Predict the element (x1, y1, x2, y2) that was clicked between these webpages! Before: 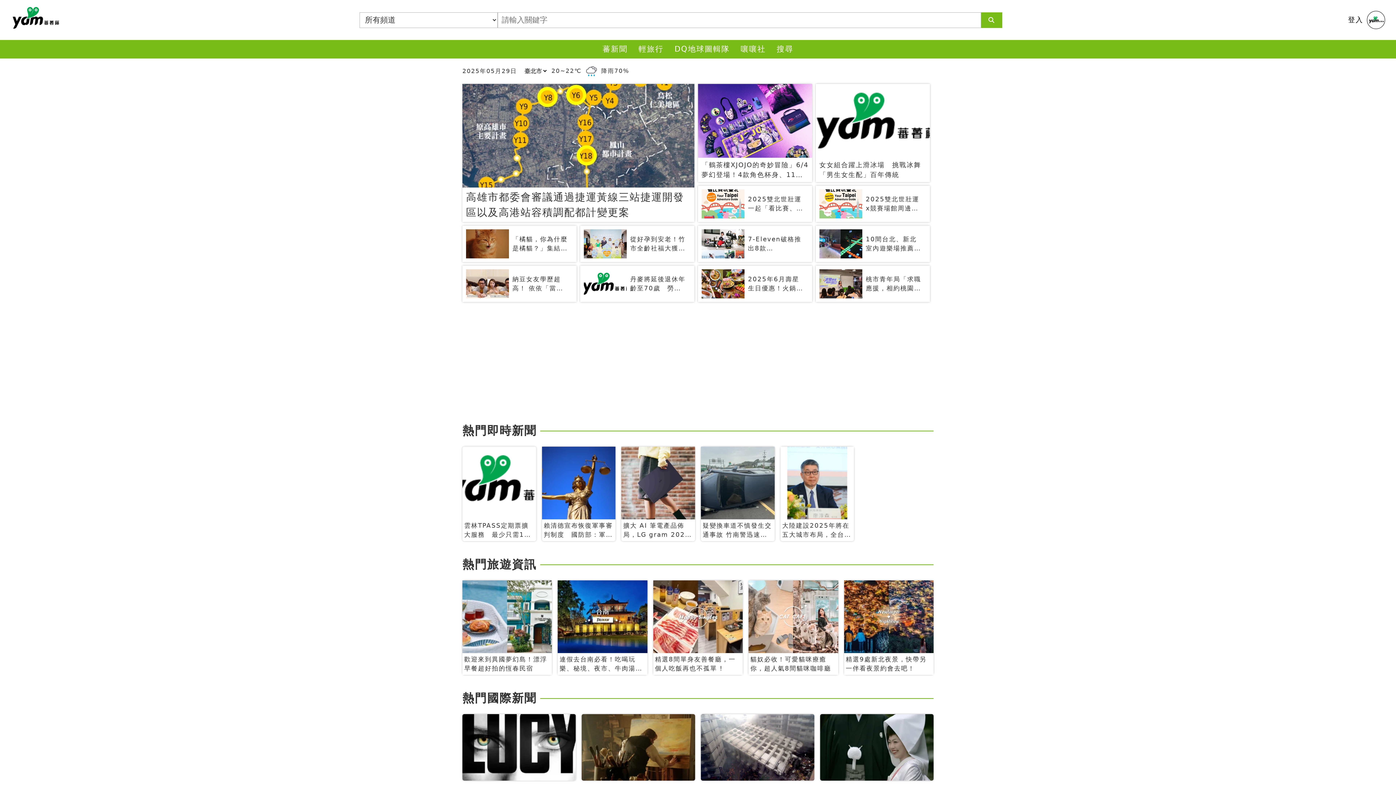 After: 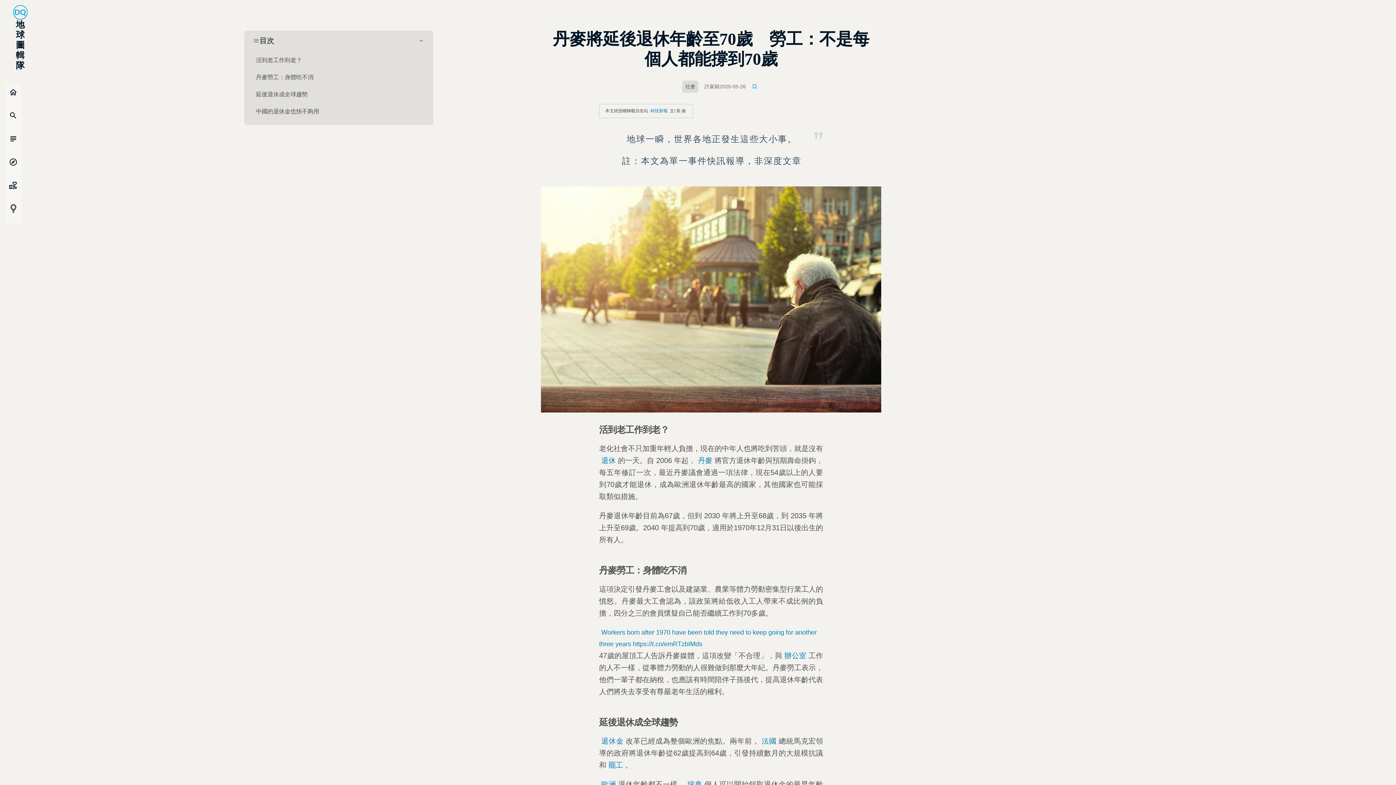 Action: label: 丹麥將延後退休年齡至70歲　勞工：不是每個人都能撐到70歲 bbox: (580, 265, 694, 302)